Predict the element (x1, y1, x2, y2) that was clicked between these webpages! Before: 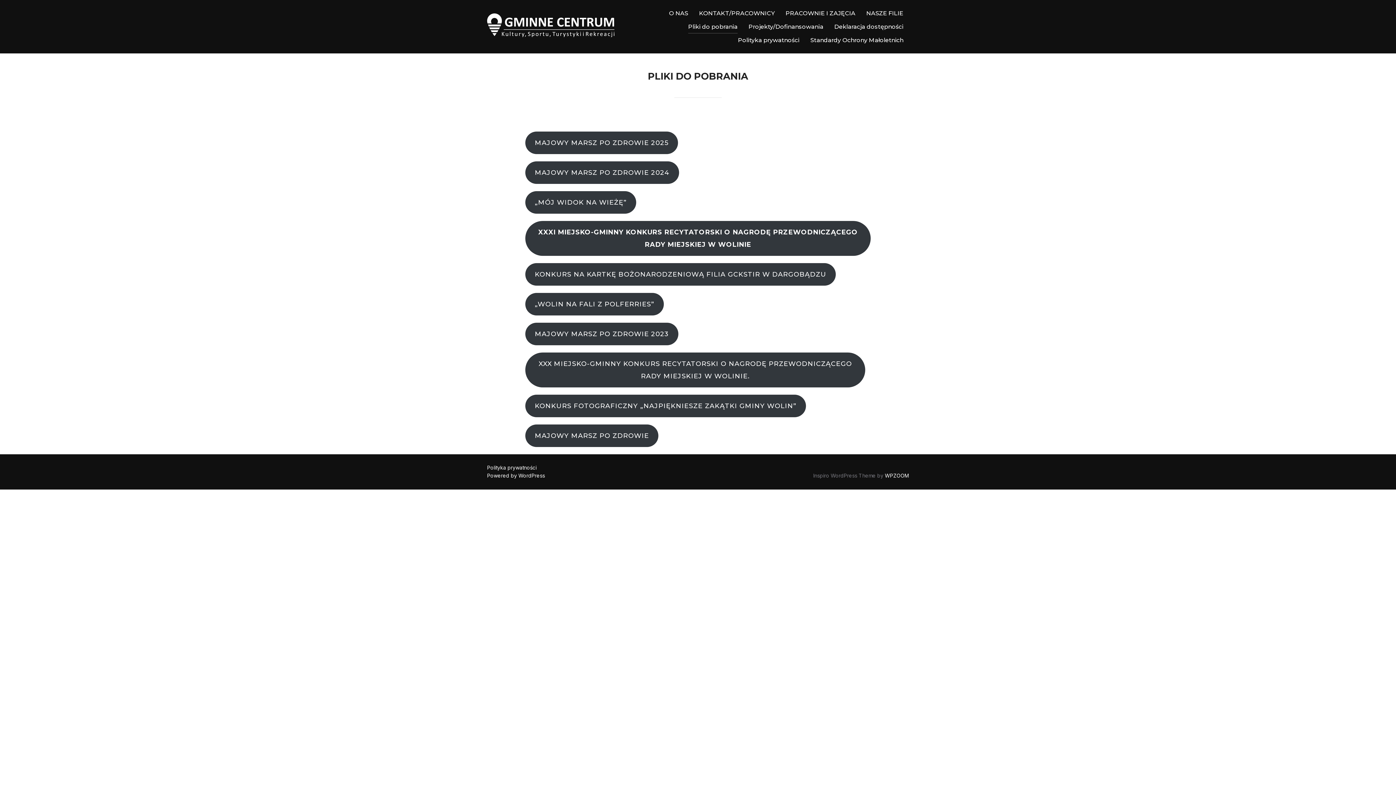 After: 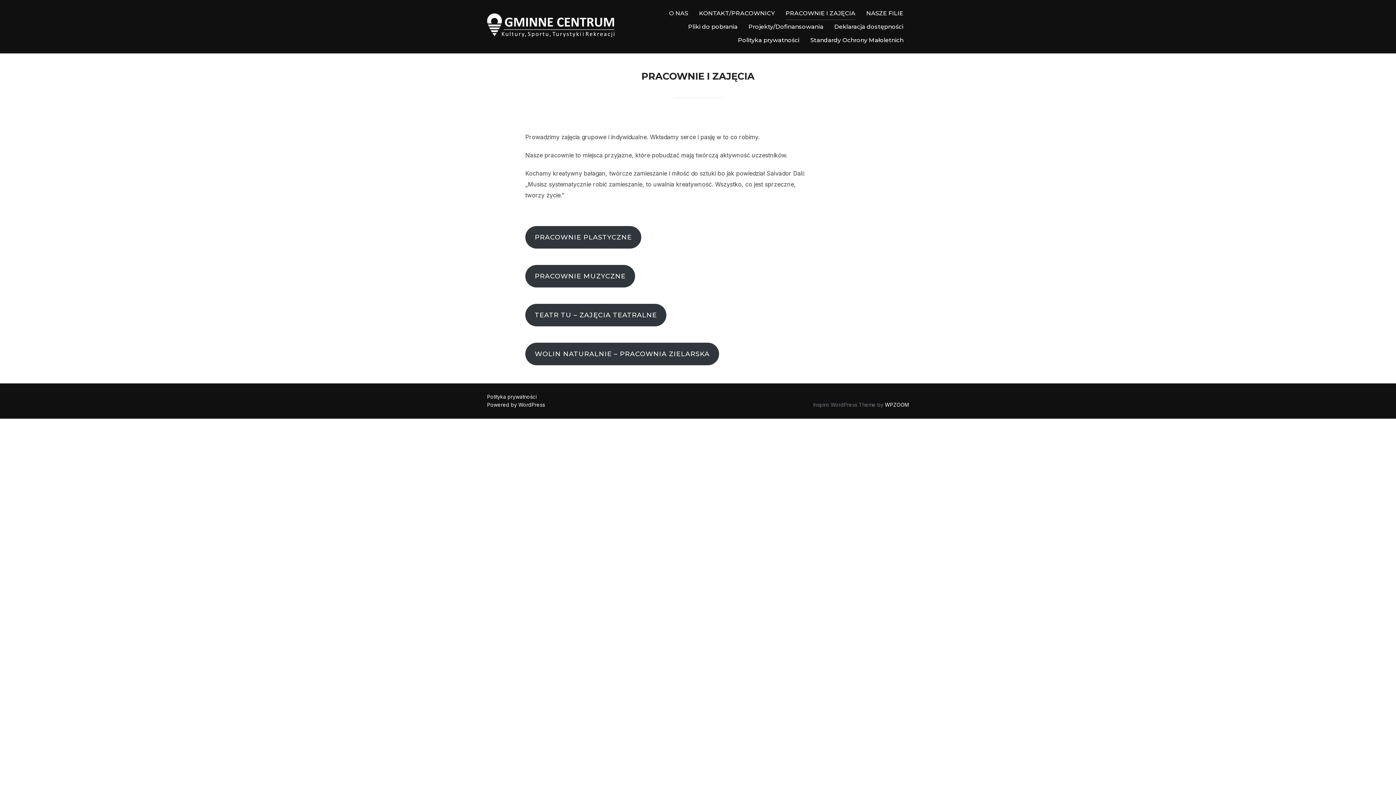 Action: bbox: (785, 6, 855, 20) label: PRACOWNIE I ZAJĘCIA